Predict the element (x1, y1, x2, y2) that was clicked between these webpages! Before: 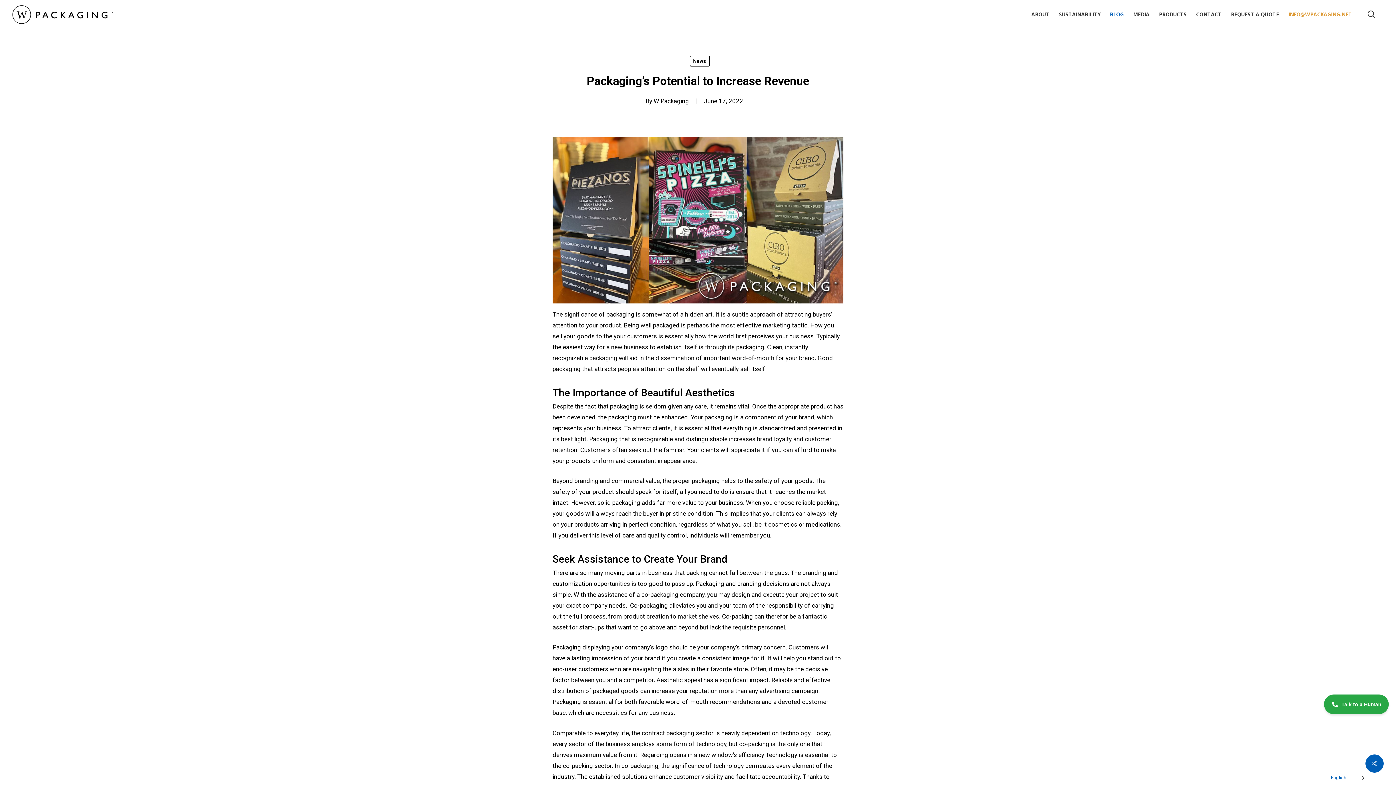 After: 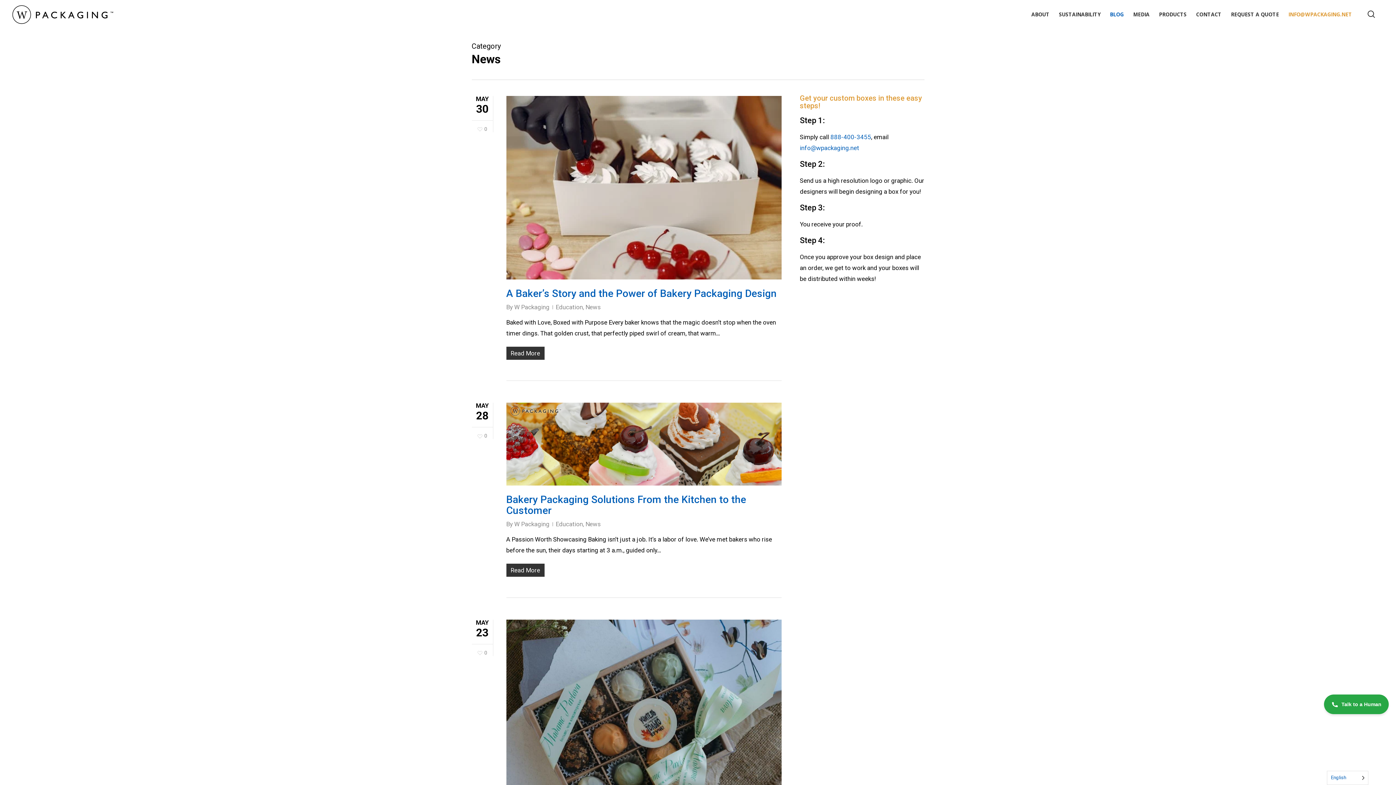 Action: label: News bbox: (689, 55, 710, 66)